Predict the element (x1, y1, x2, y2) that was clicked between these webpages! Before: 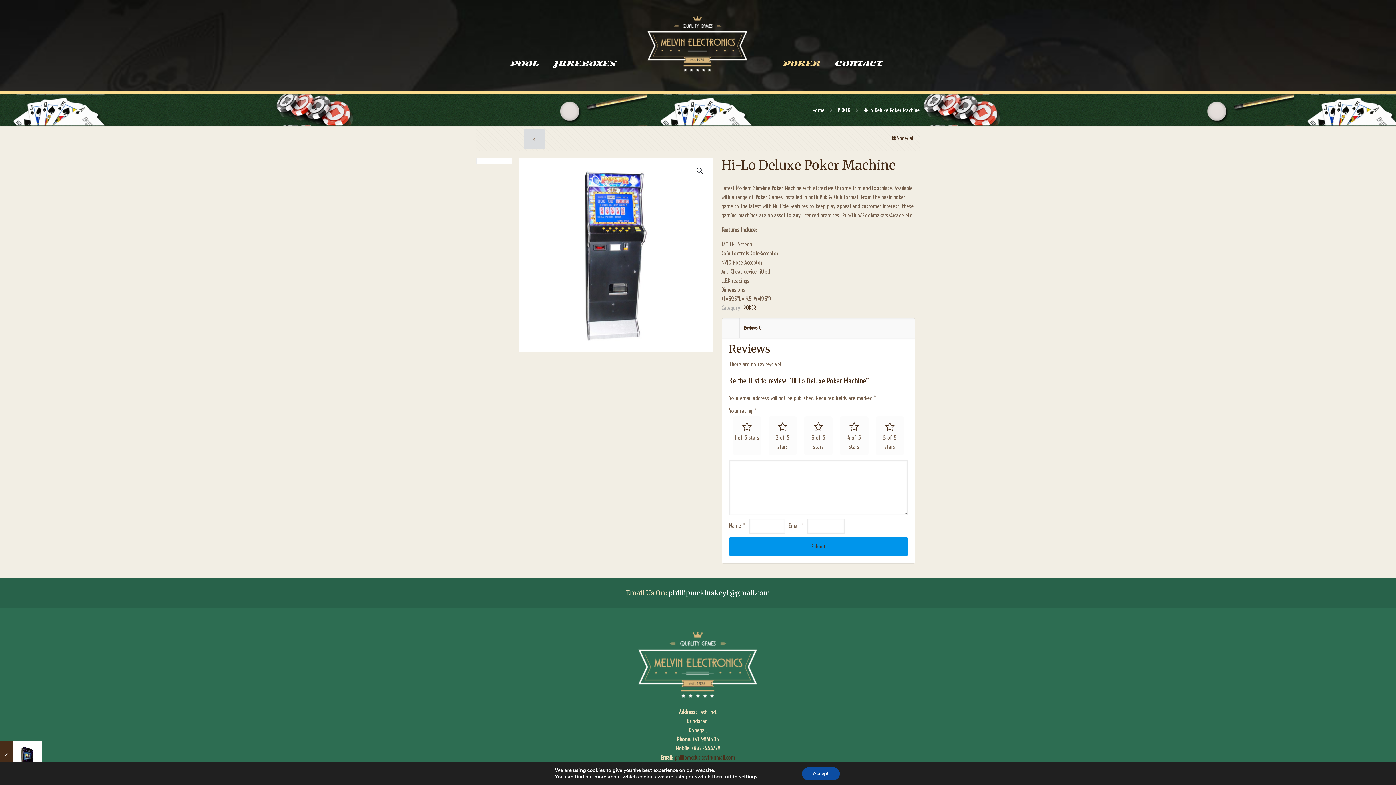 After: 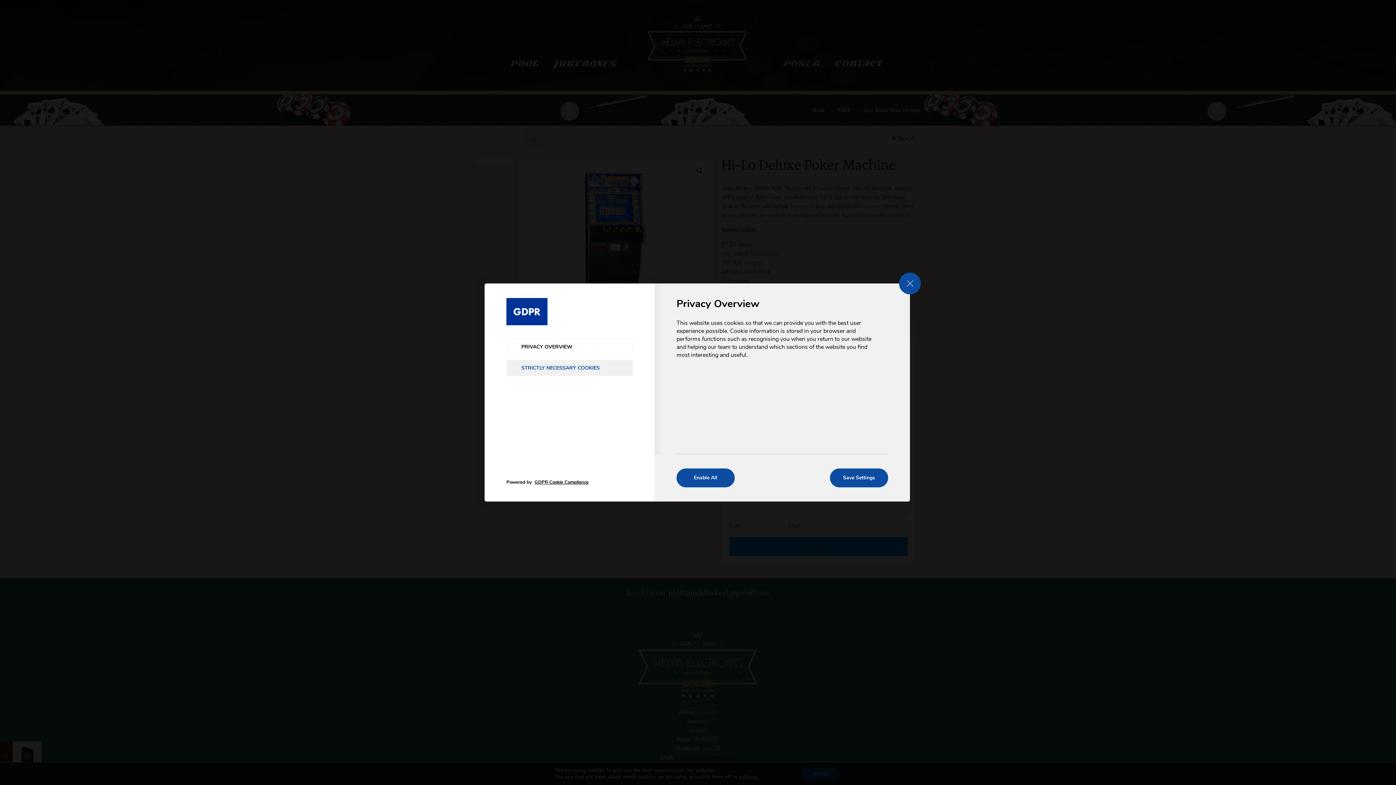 Action: label: settings bbox: (739, 774, 757, 780)